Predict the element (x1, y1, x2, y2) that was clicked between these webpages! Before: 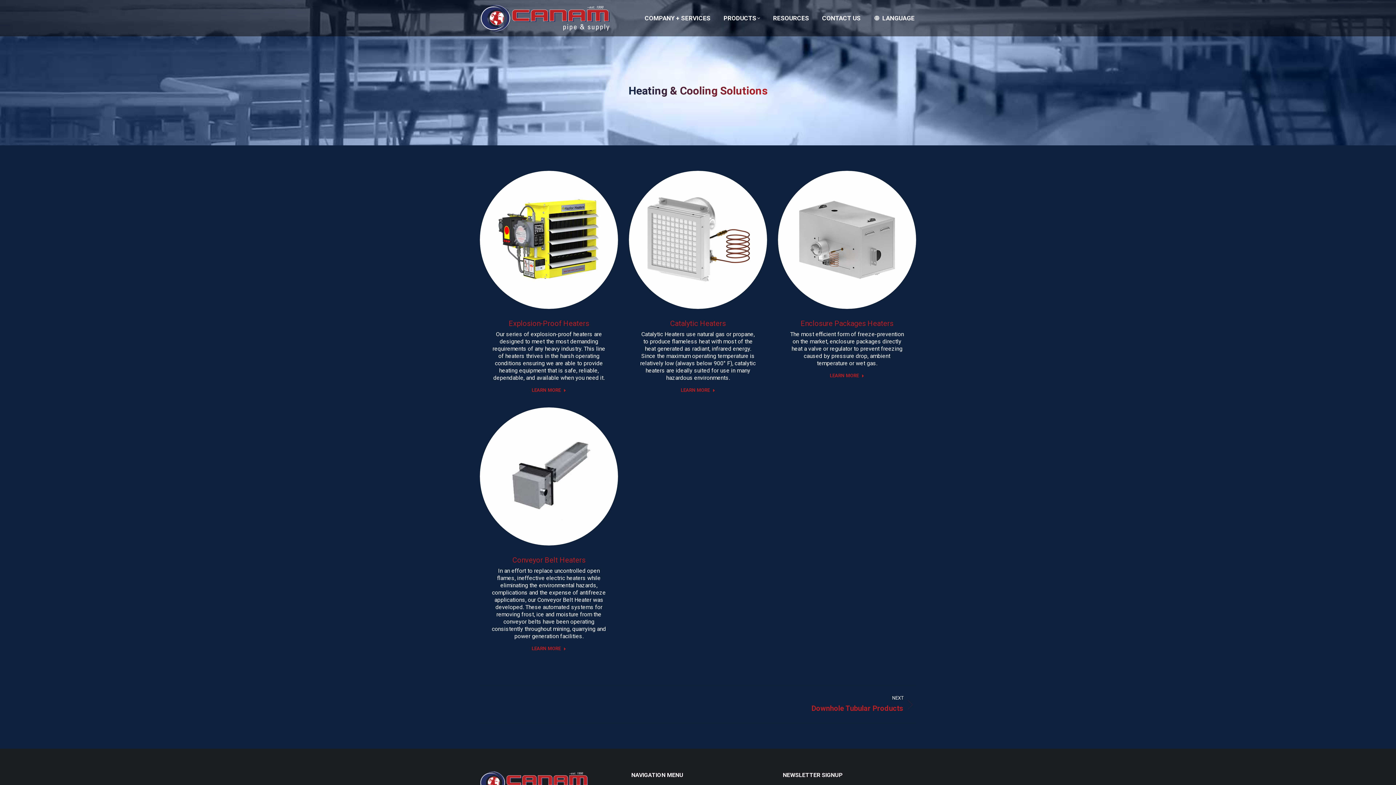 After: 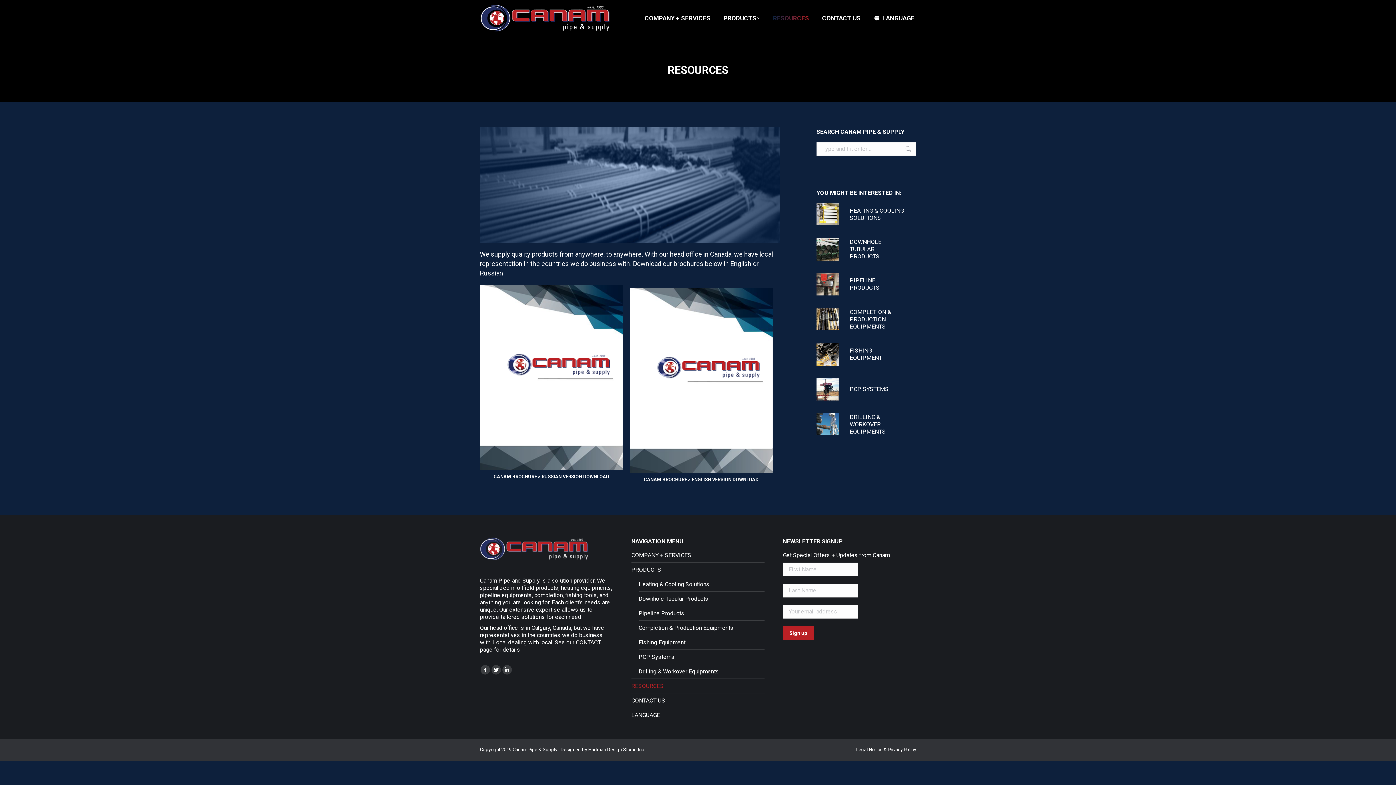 Action: label: RESOURCES bbox: (771, 6, 810, 29)